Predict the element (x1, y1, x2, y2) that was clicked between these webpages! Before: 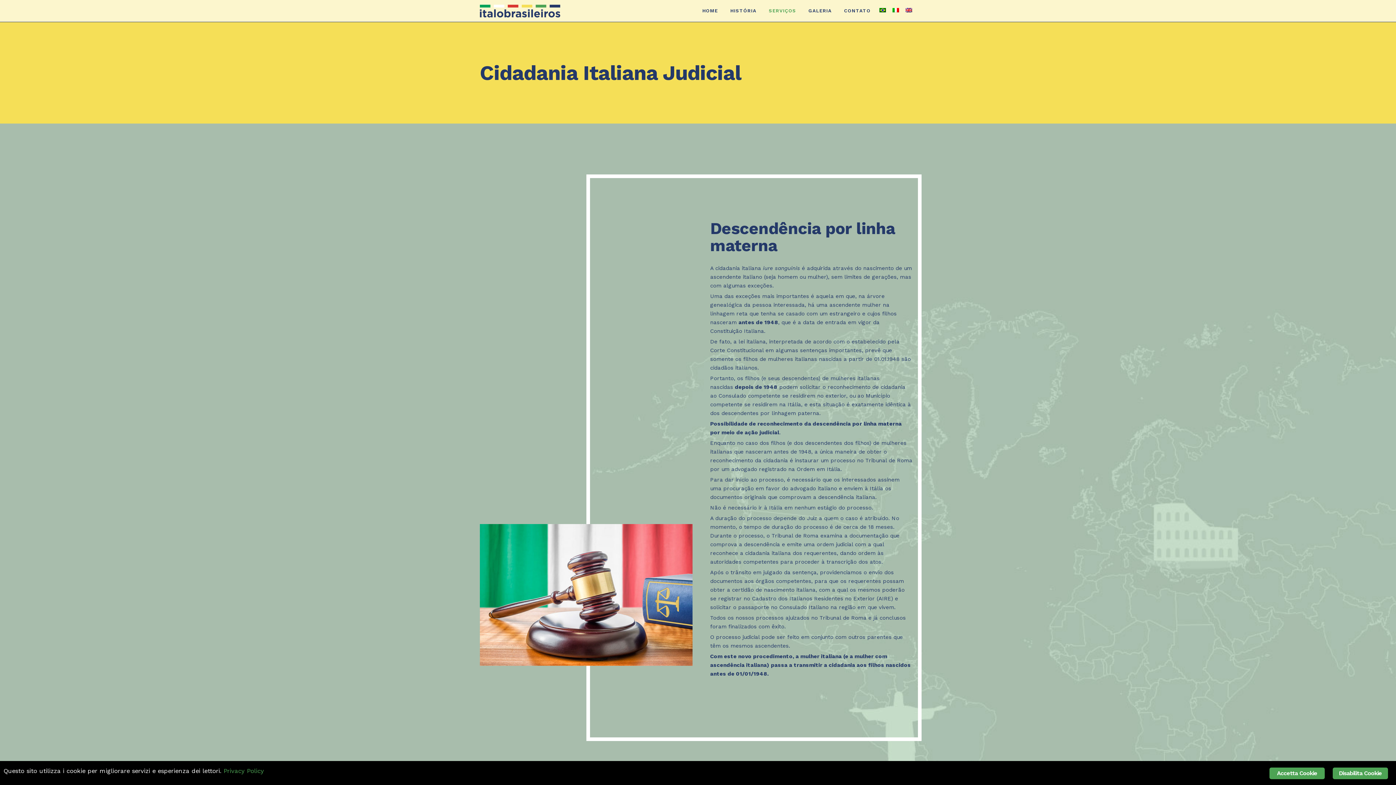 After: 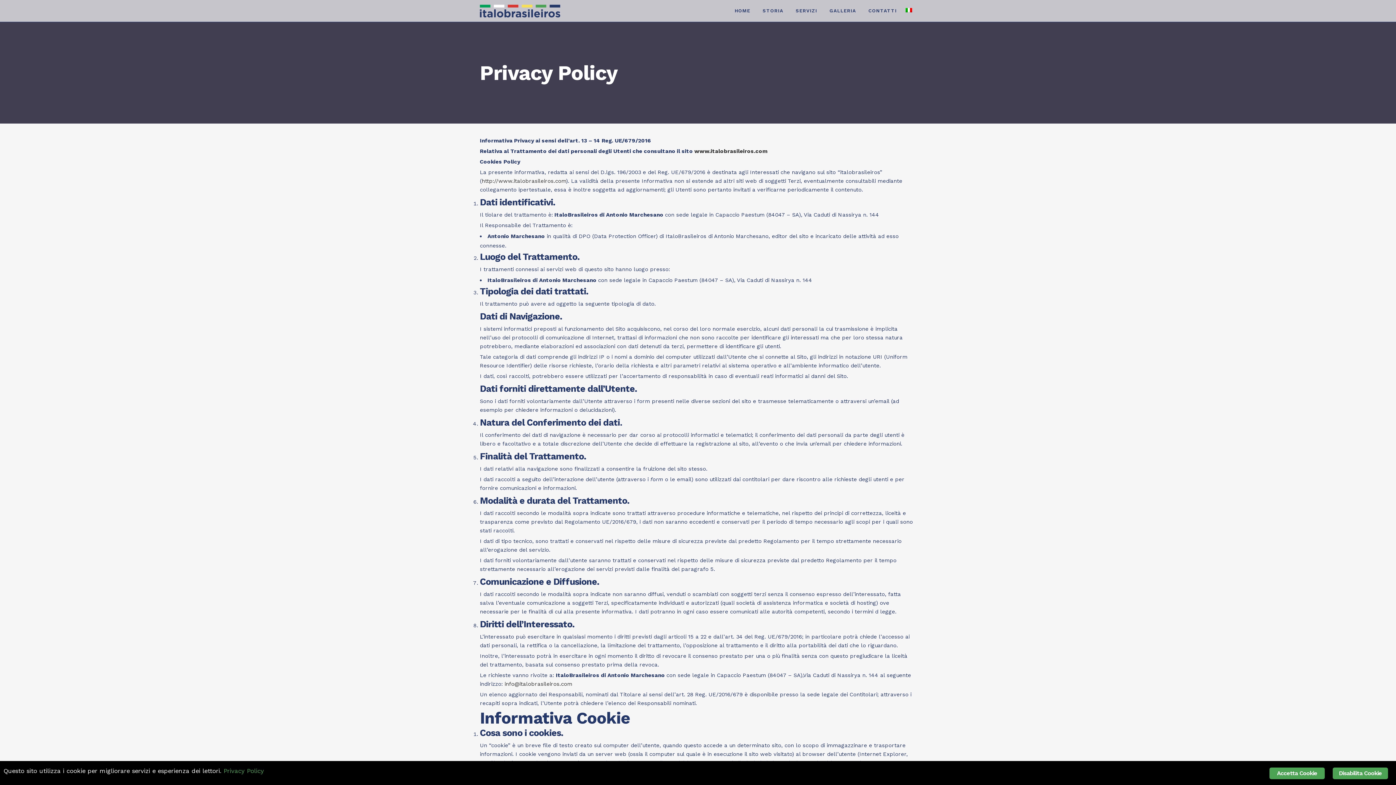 Action: bbox: (223, 767, 264, 774) label: Privacy Policy